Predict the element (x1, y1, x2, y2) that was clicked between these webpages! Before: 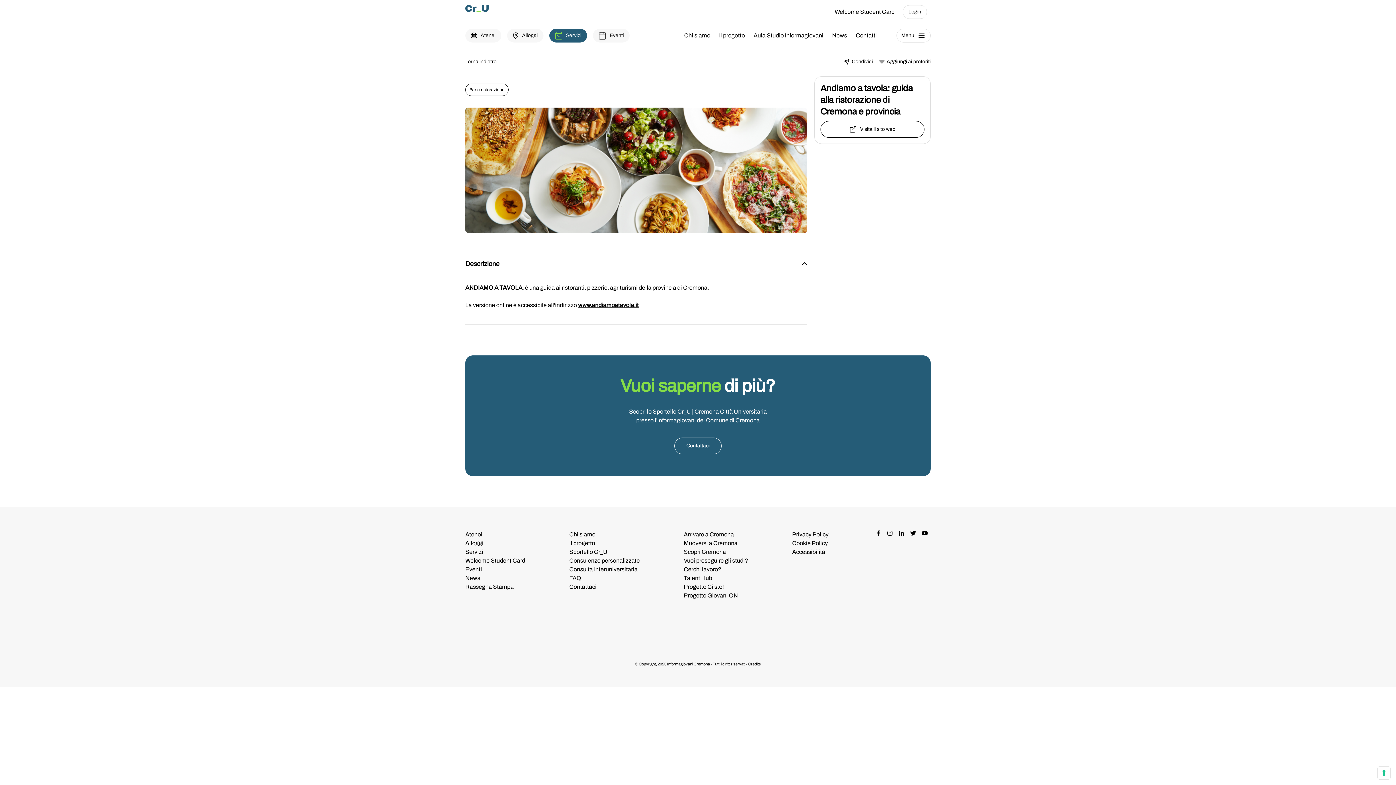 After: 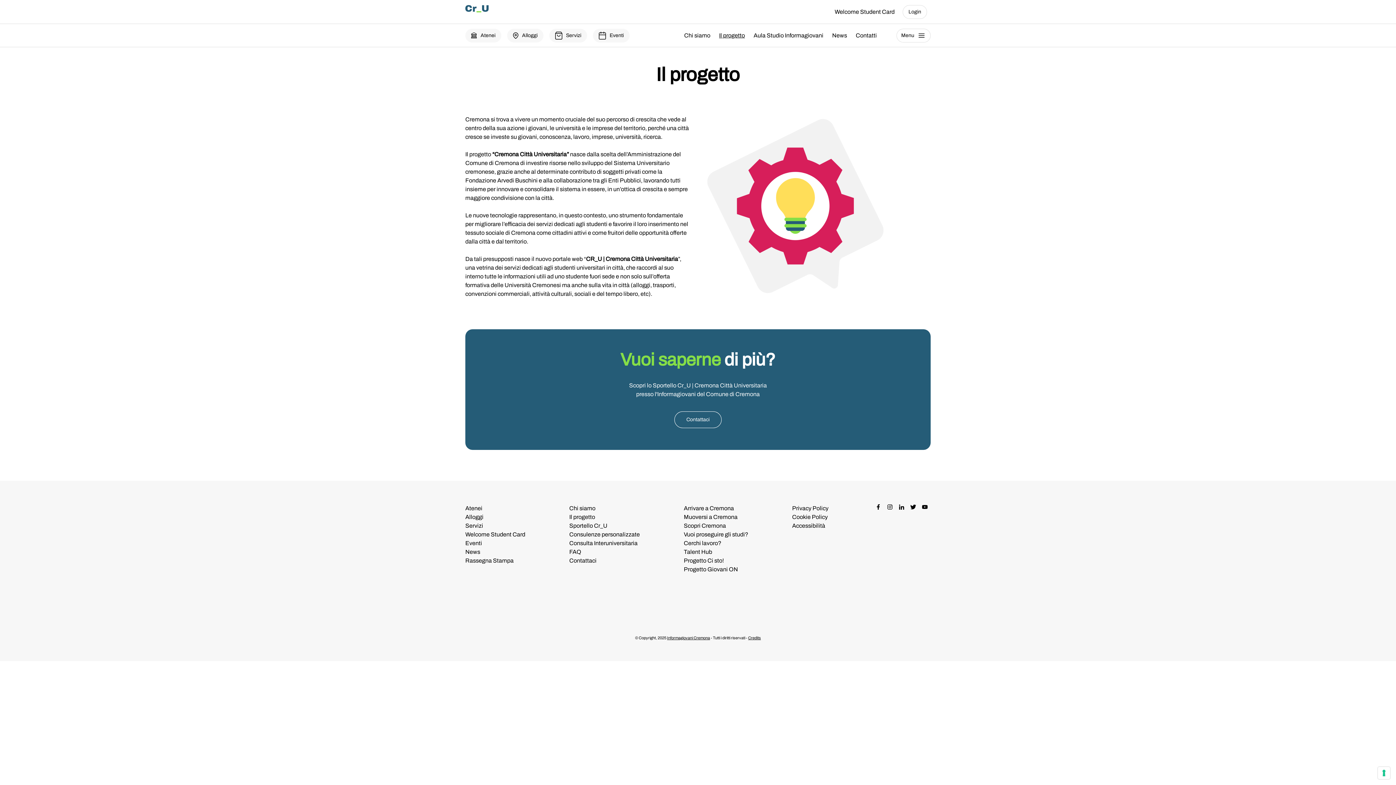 Action: bbox: (569, 540, 595, 546) label: 
Il progetto